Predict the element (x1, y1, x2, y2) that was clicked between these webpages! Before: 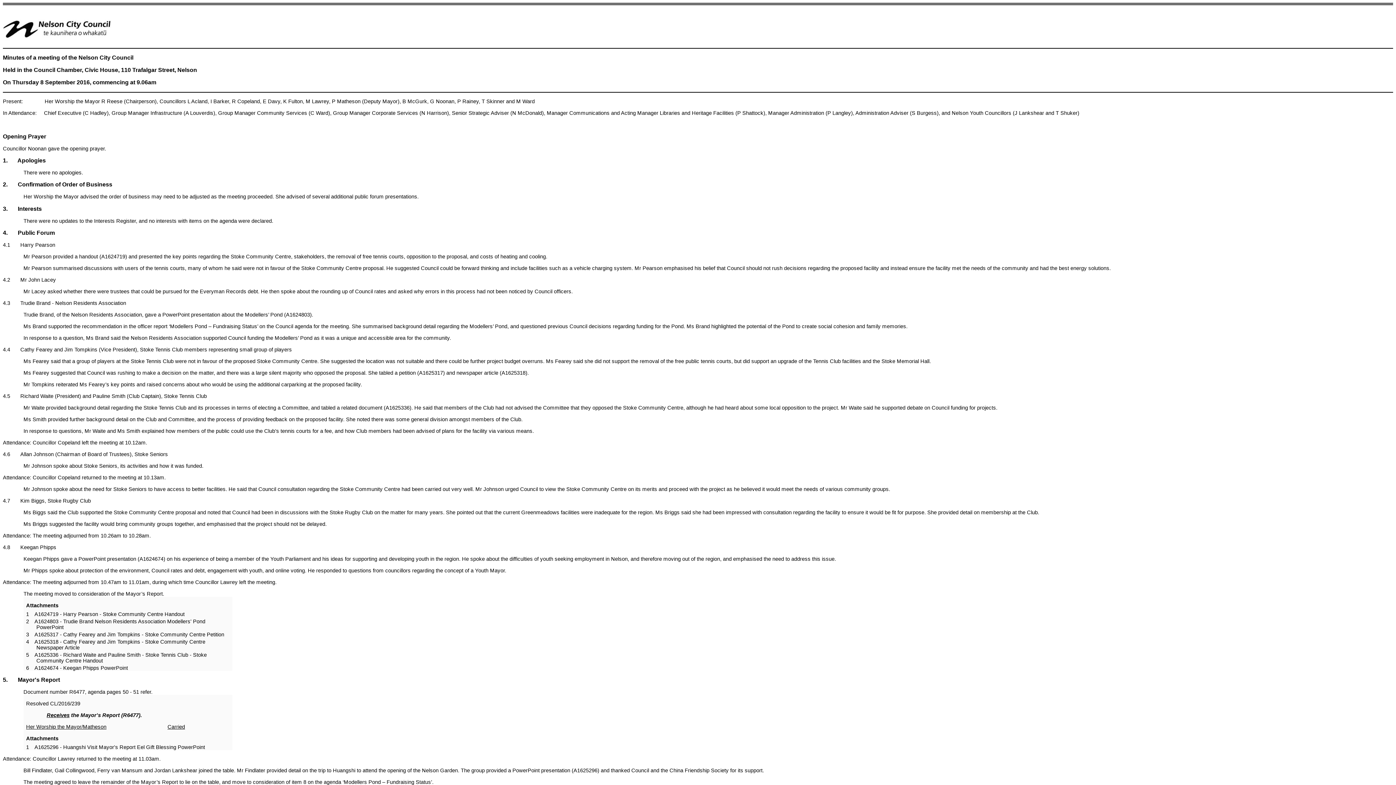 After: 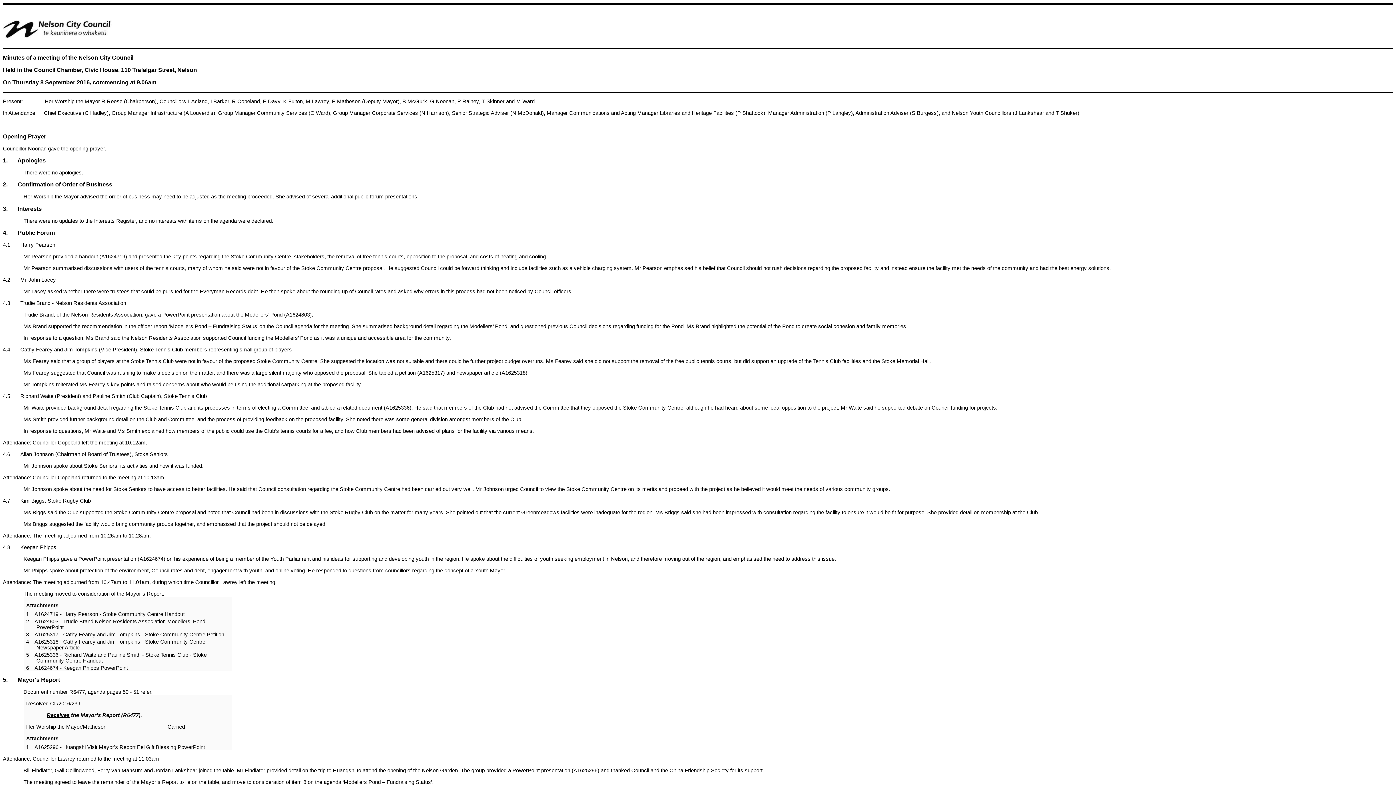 Action: label: Attachments bbox: (26, 735, 58, 741)